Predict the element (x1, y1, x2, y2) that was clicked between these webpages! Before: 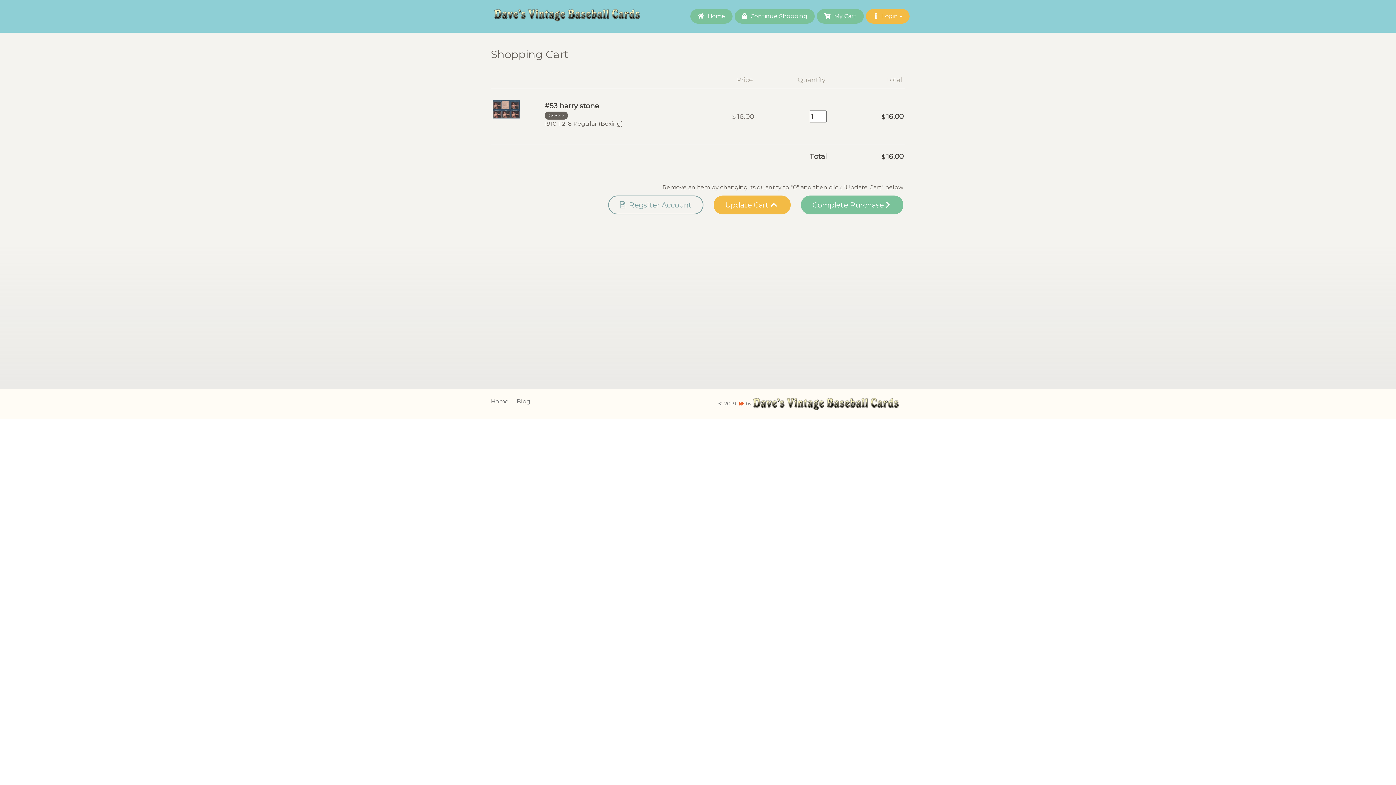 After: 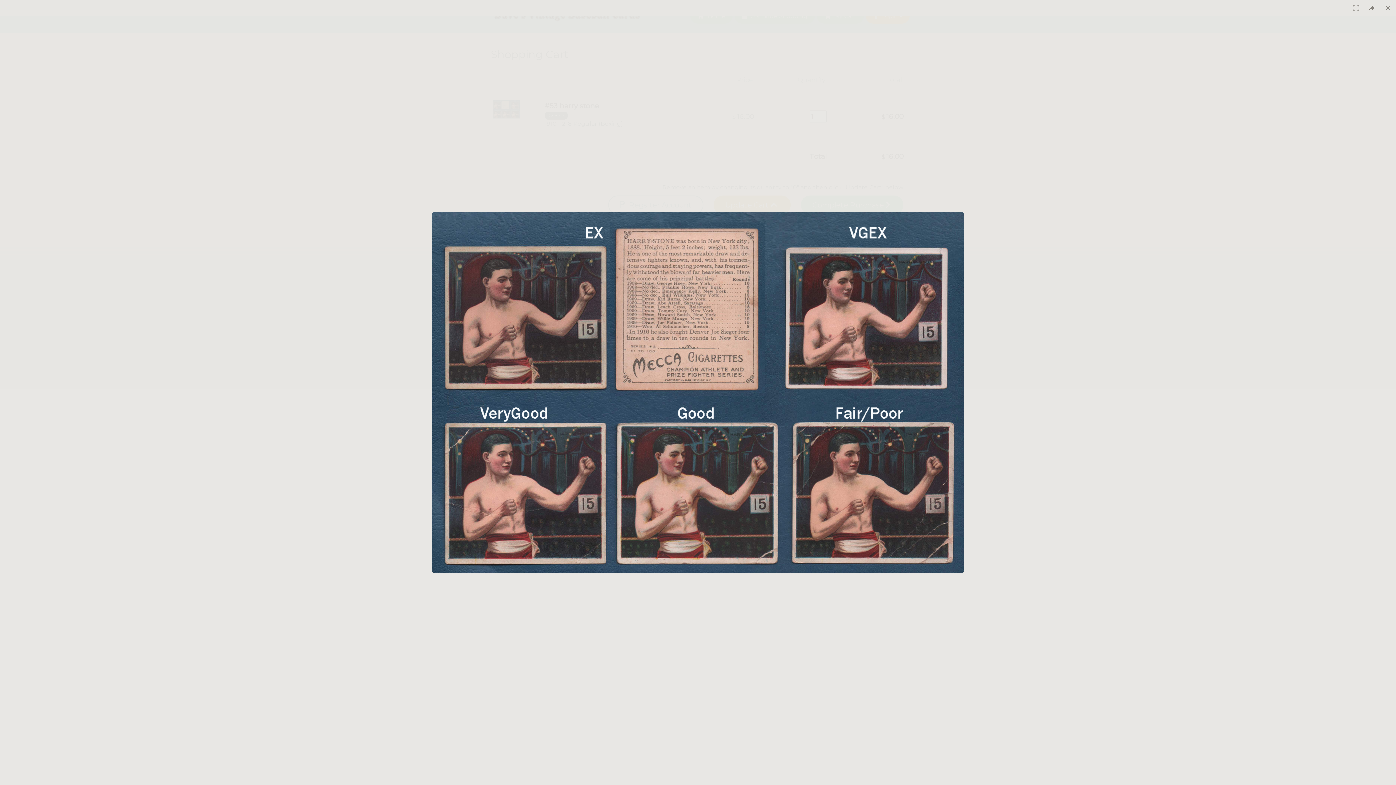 Action: bbox: (492, 105, 520, 112)